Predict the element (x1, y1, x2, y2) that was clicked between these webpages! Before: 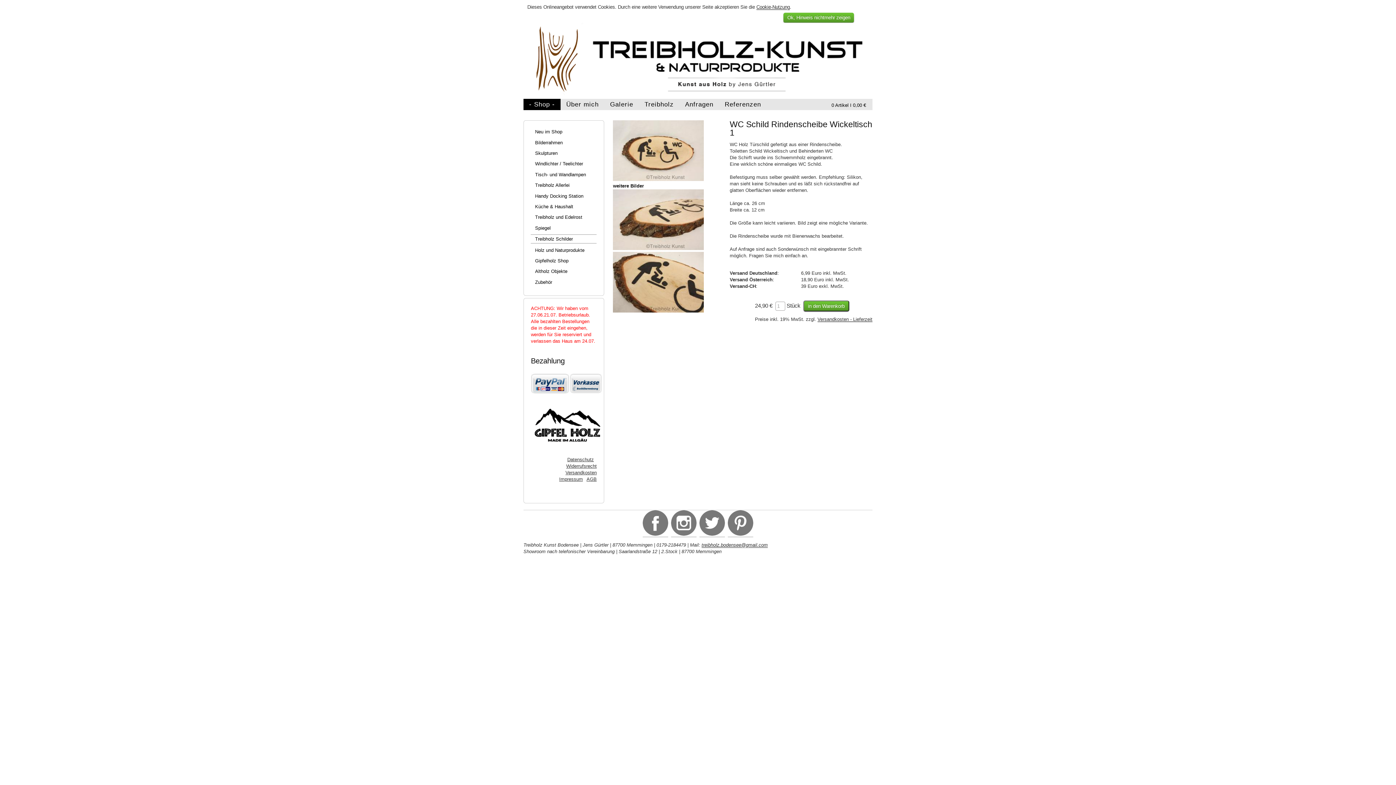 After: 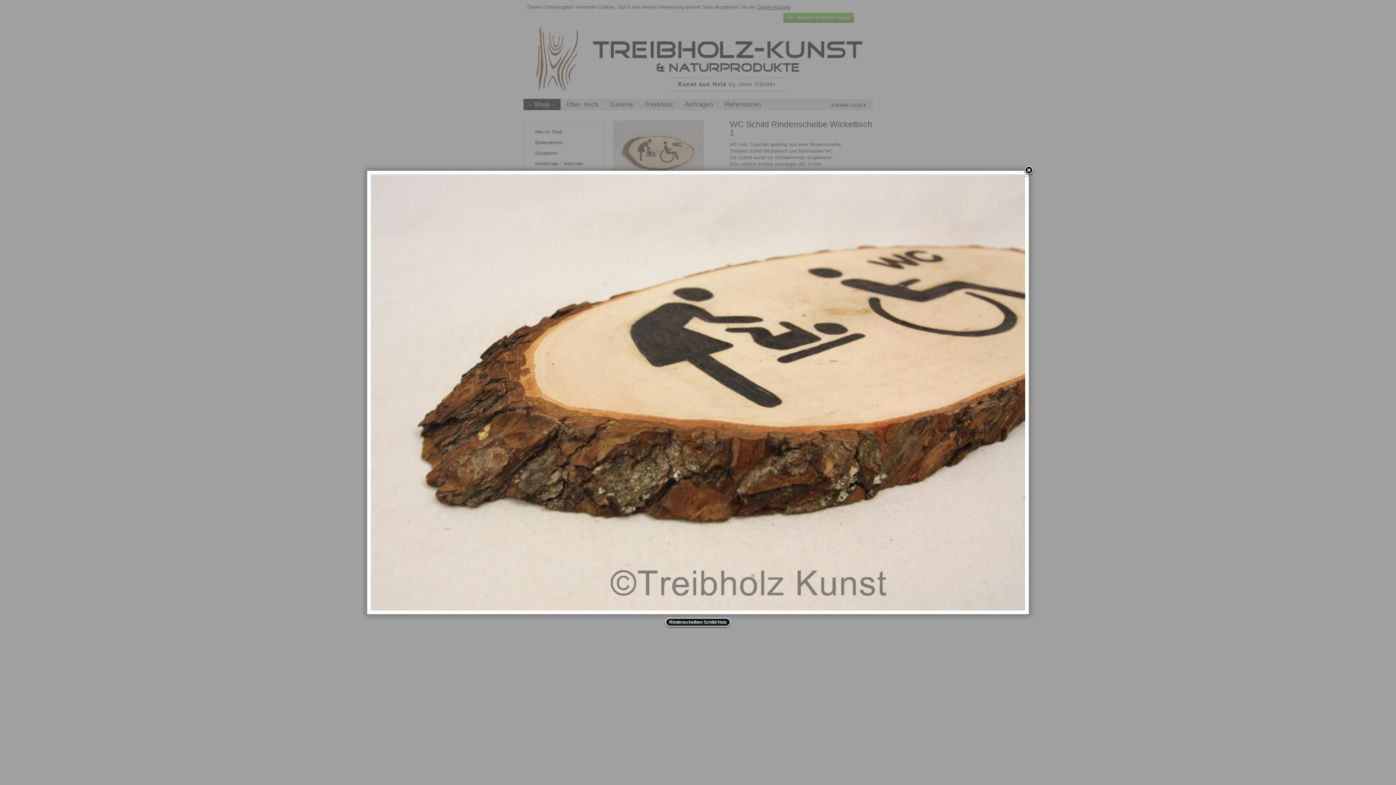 Action: label:   bbox: (613, 245, 704, 251)